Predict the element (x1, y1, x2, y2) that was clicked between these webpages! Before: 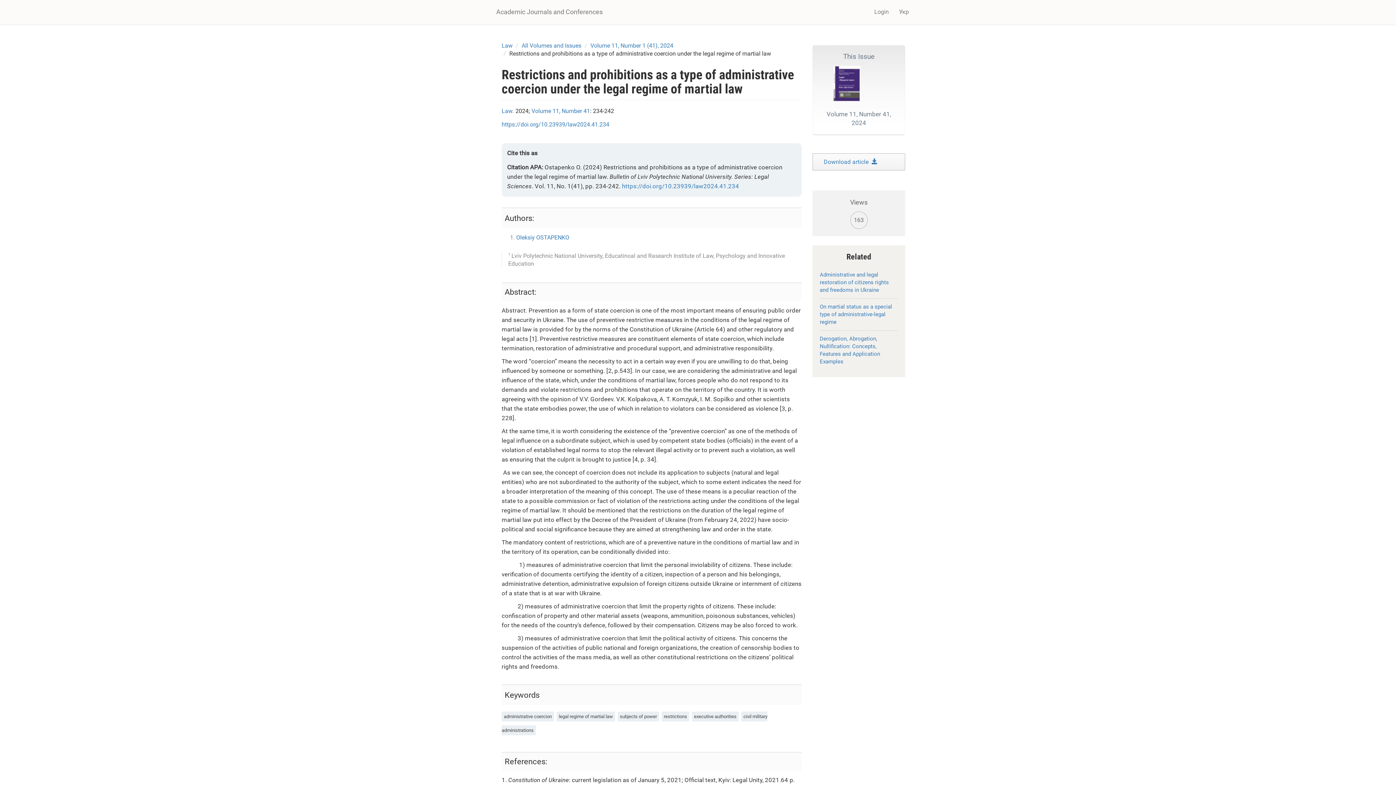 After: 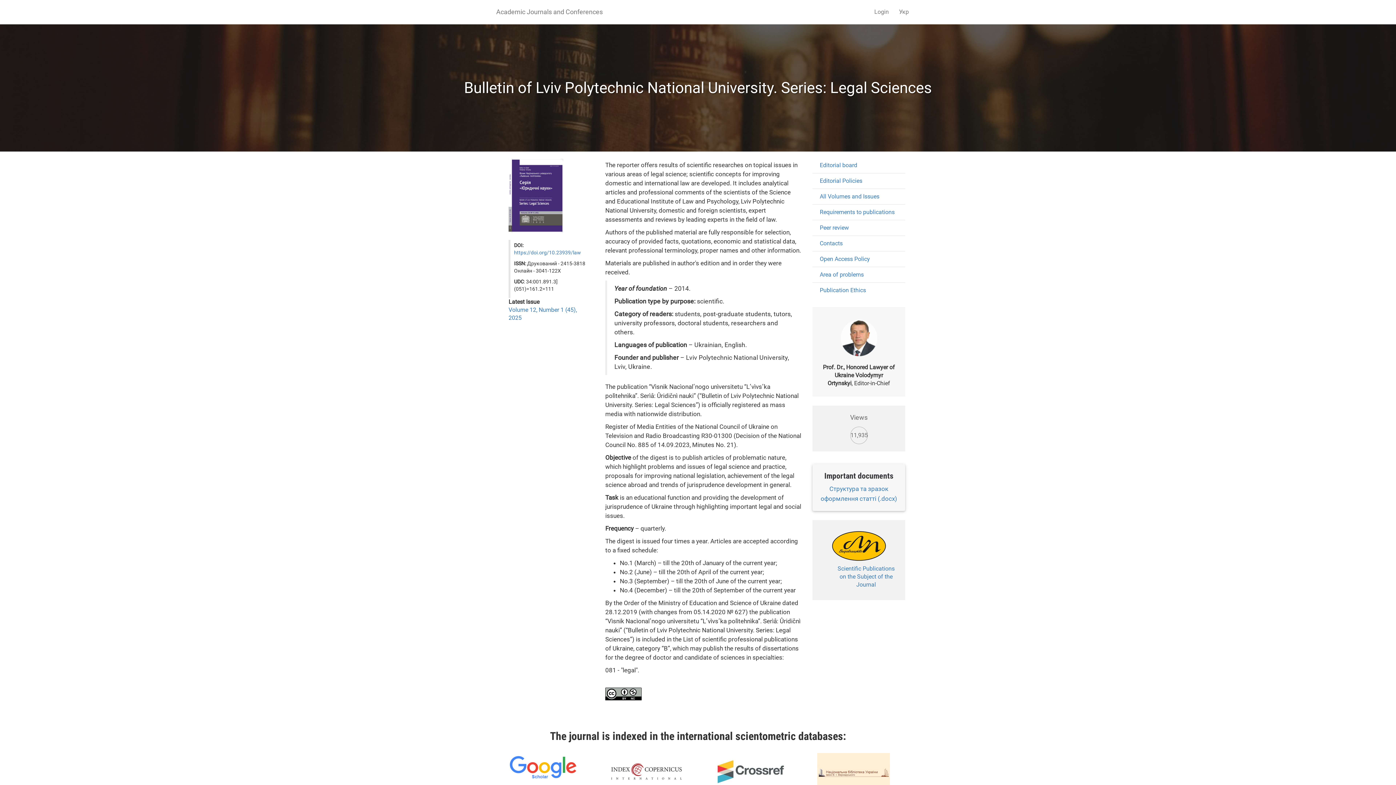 Action: bbox: (501, 107, 513, 114) label: Law.